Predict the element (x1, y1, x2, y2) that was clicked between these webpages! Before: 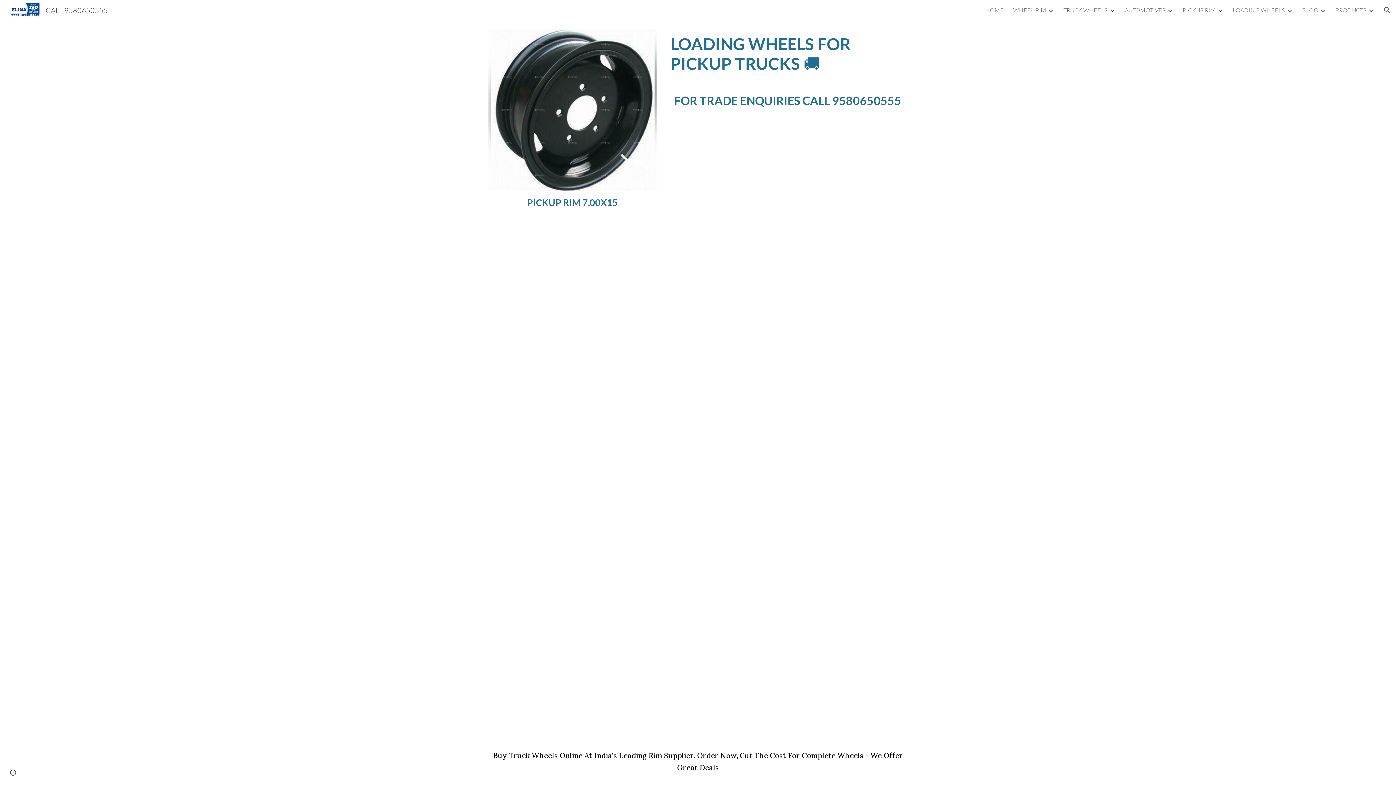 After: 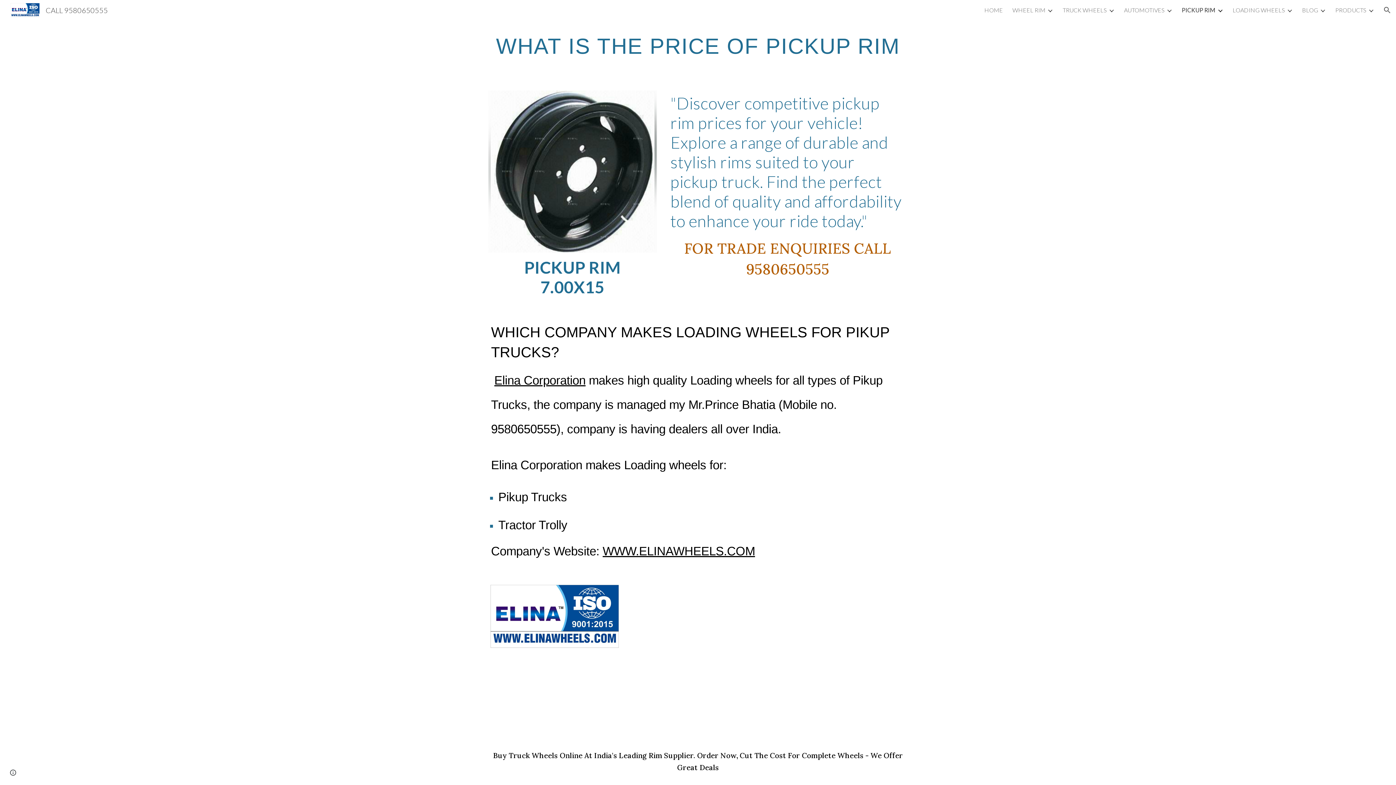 Action: bbox: (1182, 6, 1216, 13) label: PICKUP RIM